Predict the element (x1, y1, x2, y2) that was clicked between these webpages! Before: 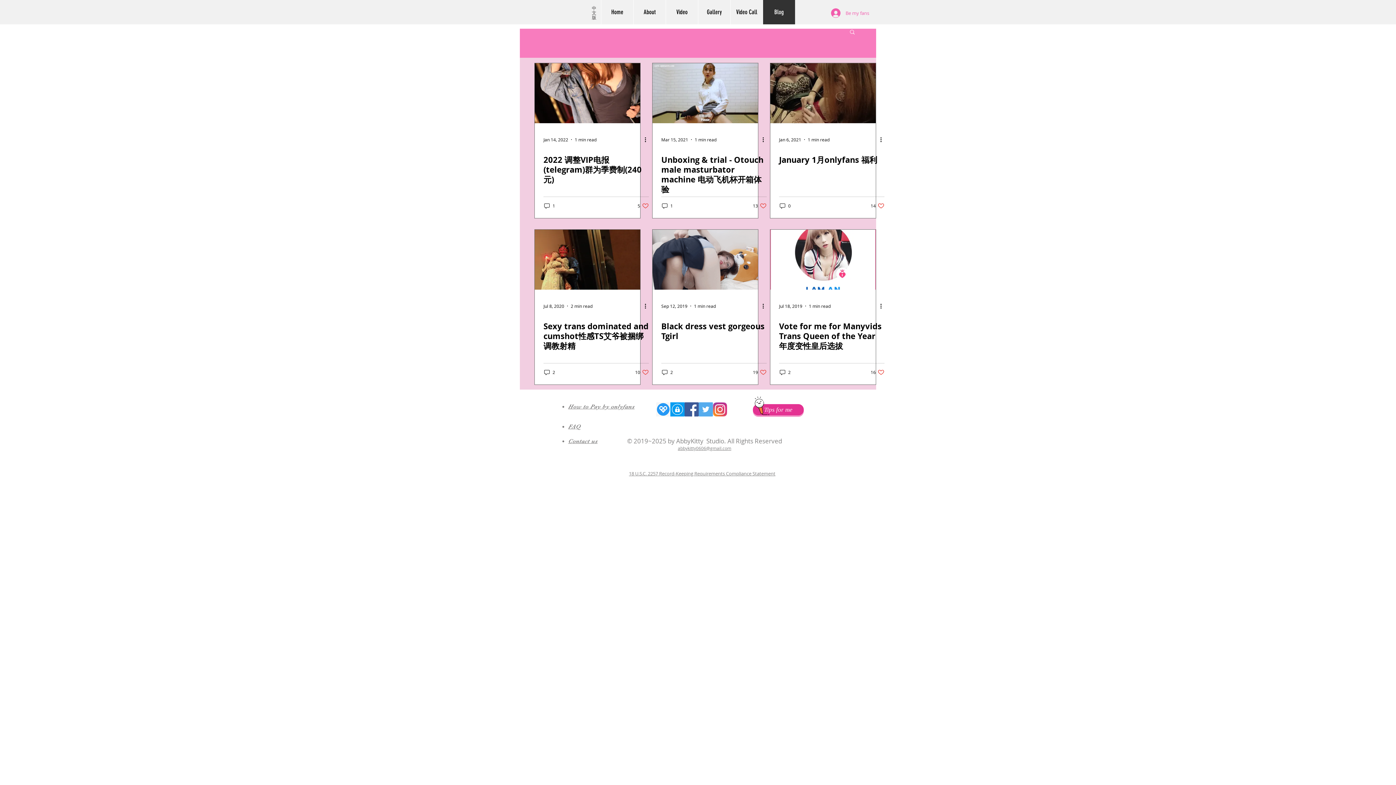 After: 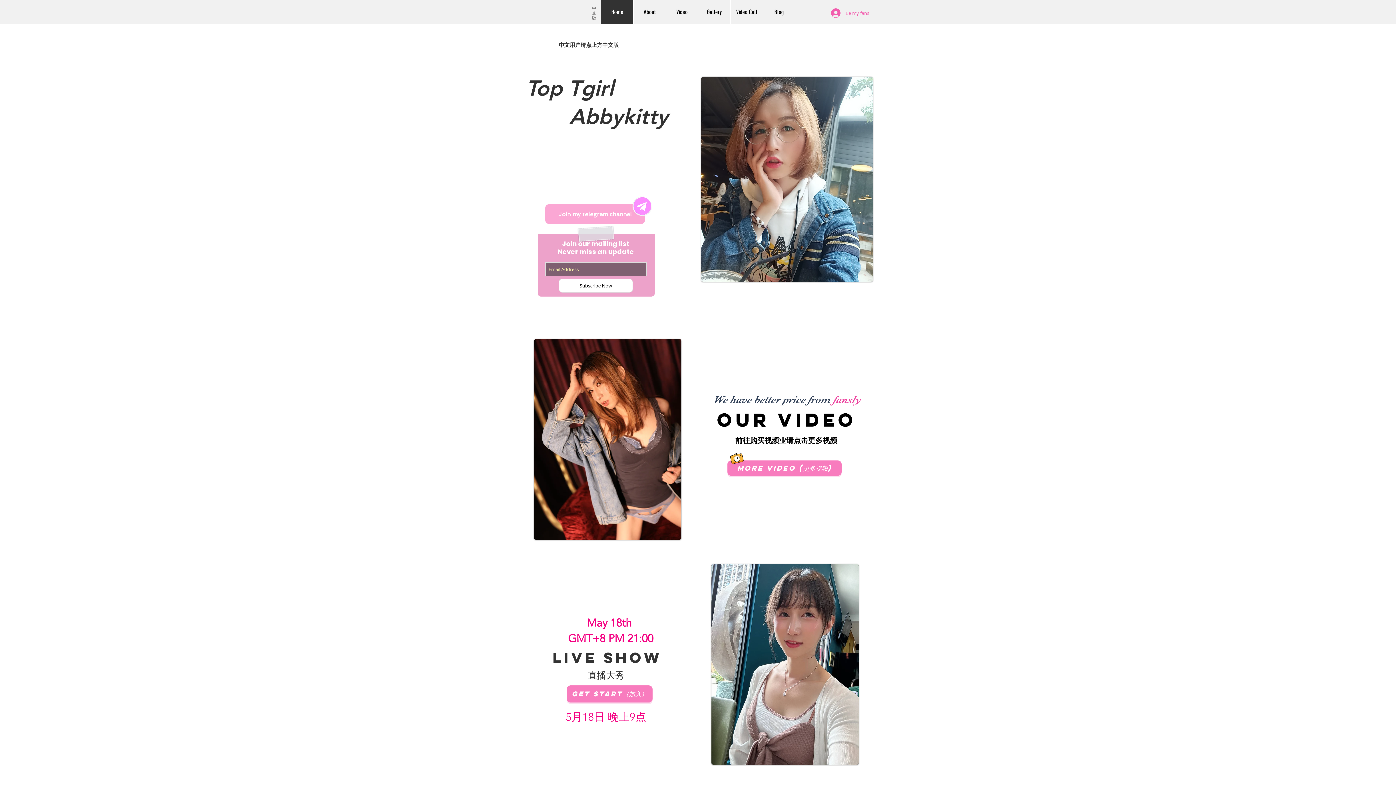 Action: label: Home bbox: (601, 0, 633, 24)